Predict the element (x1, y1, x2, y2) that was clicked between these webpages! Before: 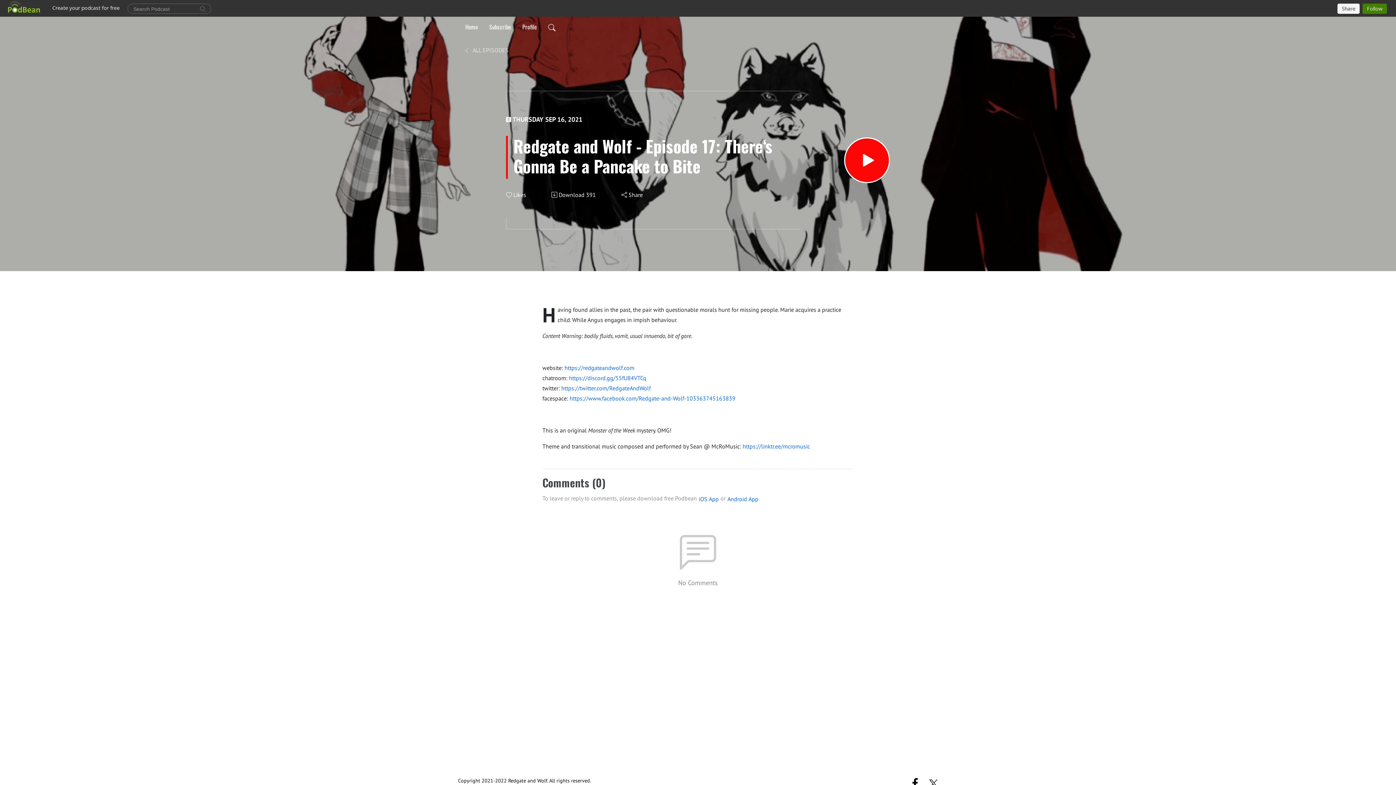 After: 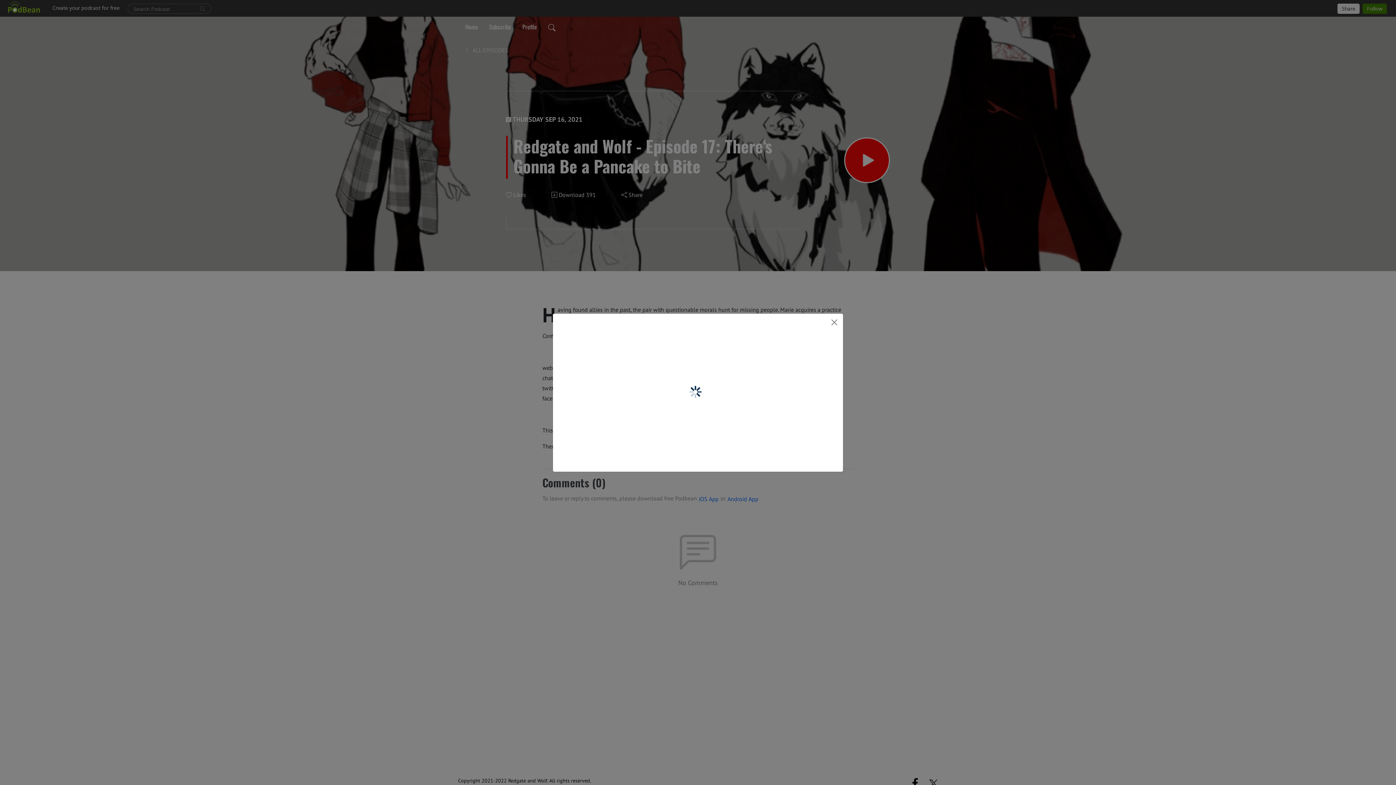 Action: label: Share bbox: (620, 190, 643, 199)